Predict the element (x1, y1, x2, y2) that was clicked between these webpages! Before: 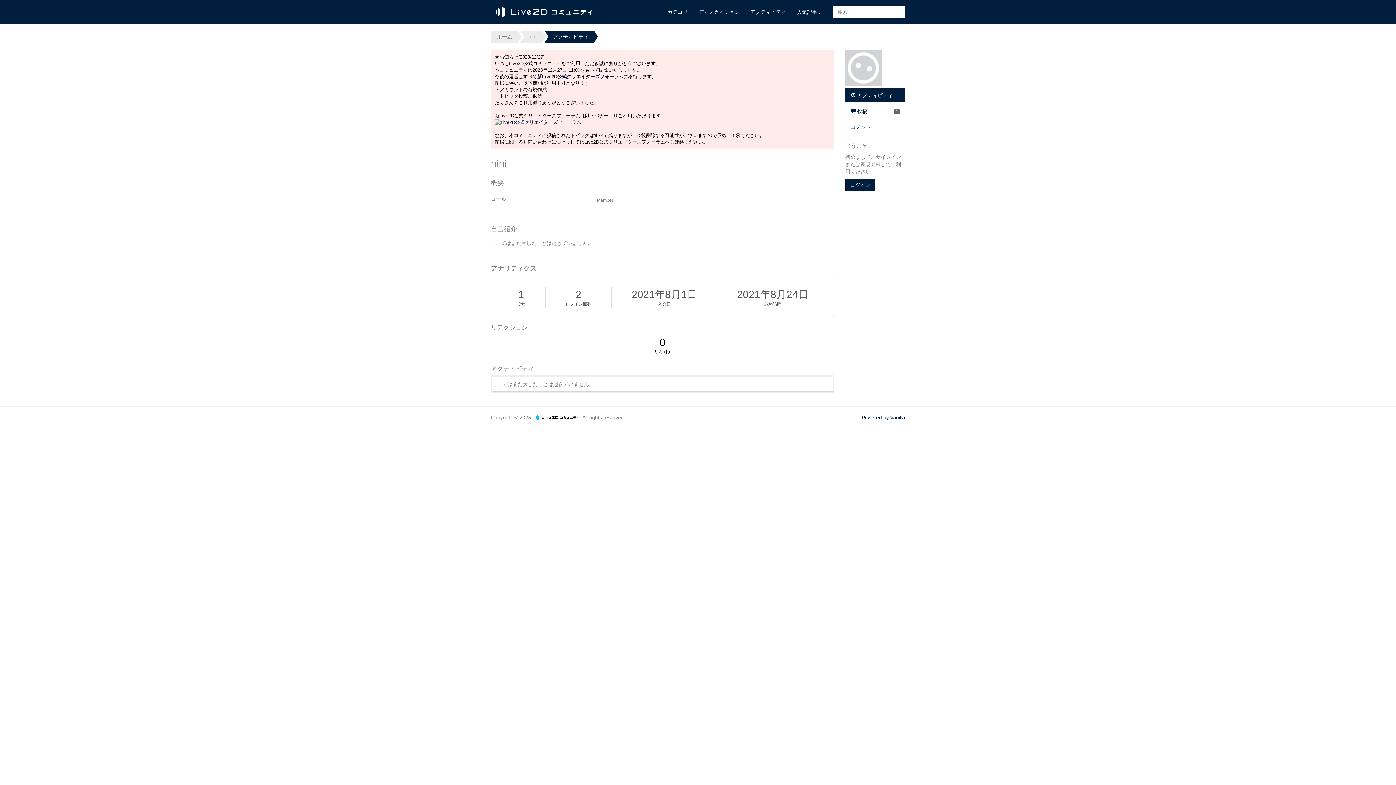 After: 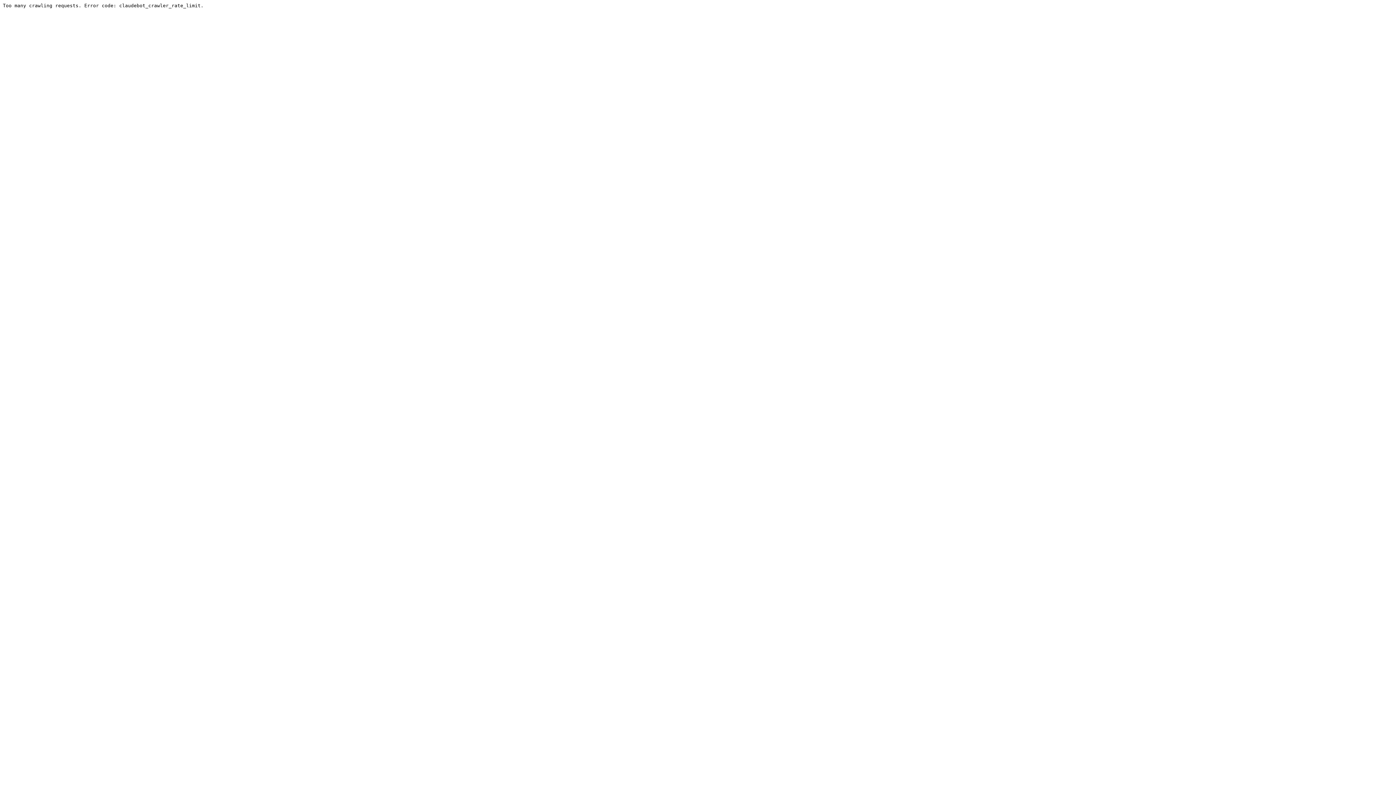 Action: label: 新Live2D公式クリエイターズフォーラム bbox: (537, 73, 623, 79)